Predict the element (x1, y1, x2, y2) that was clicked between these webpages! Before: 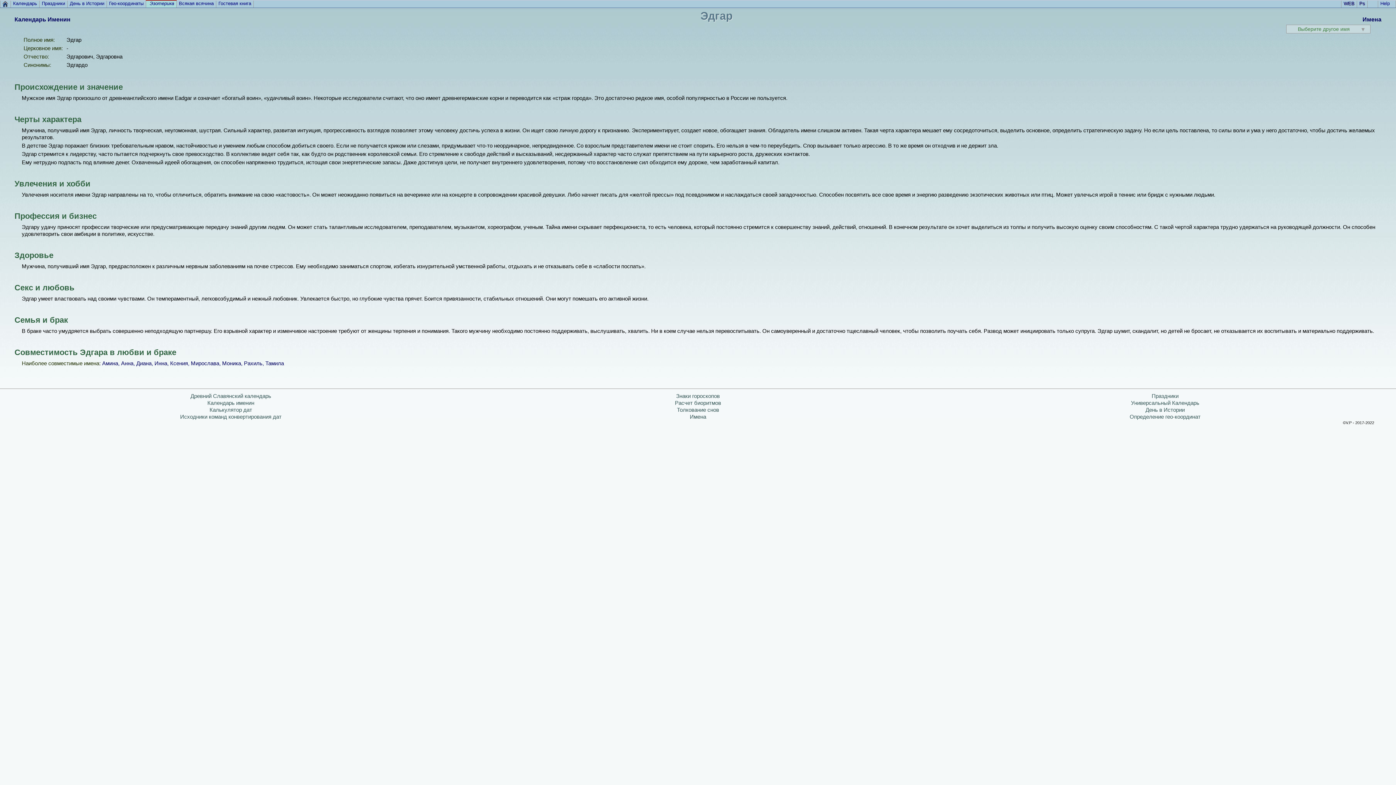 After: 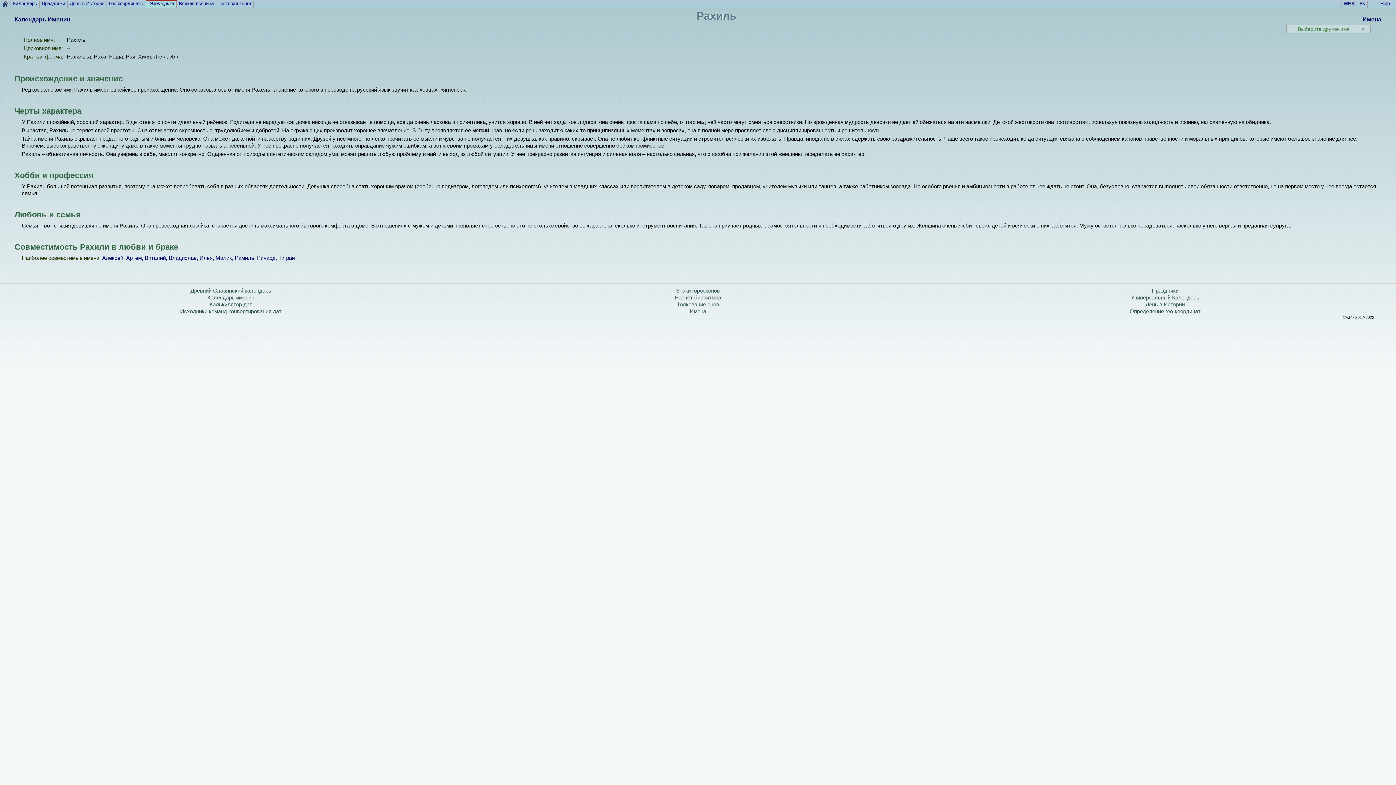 Action: bbox: (244, 360, 264, 366) label: Рахиль,